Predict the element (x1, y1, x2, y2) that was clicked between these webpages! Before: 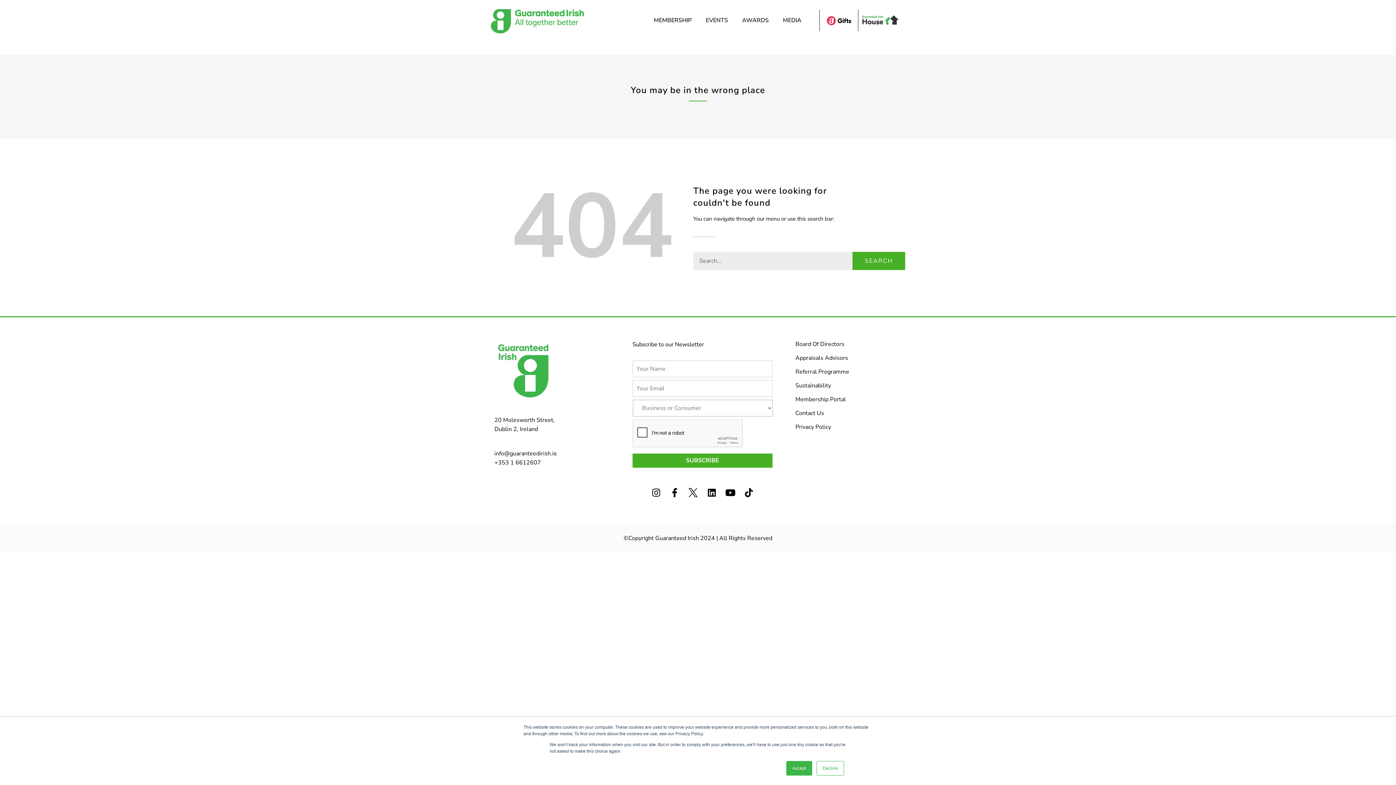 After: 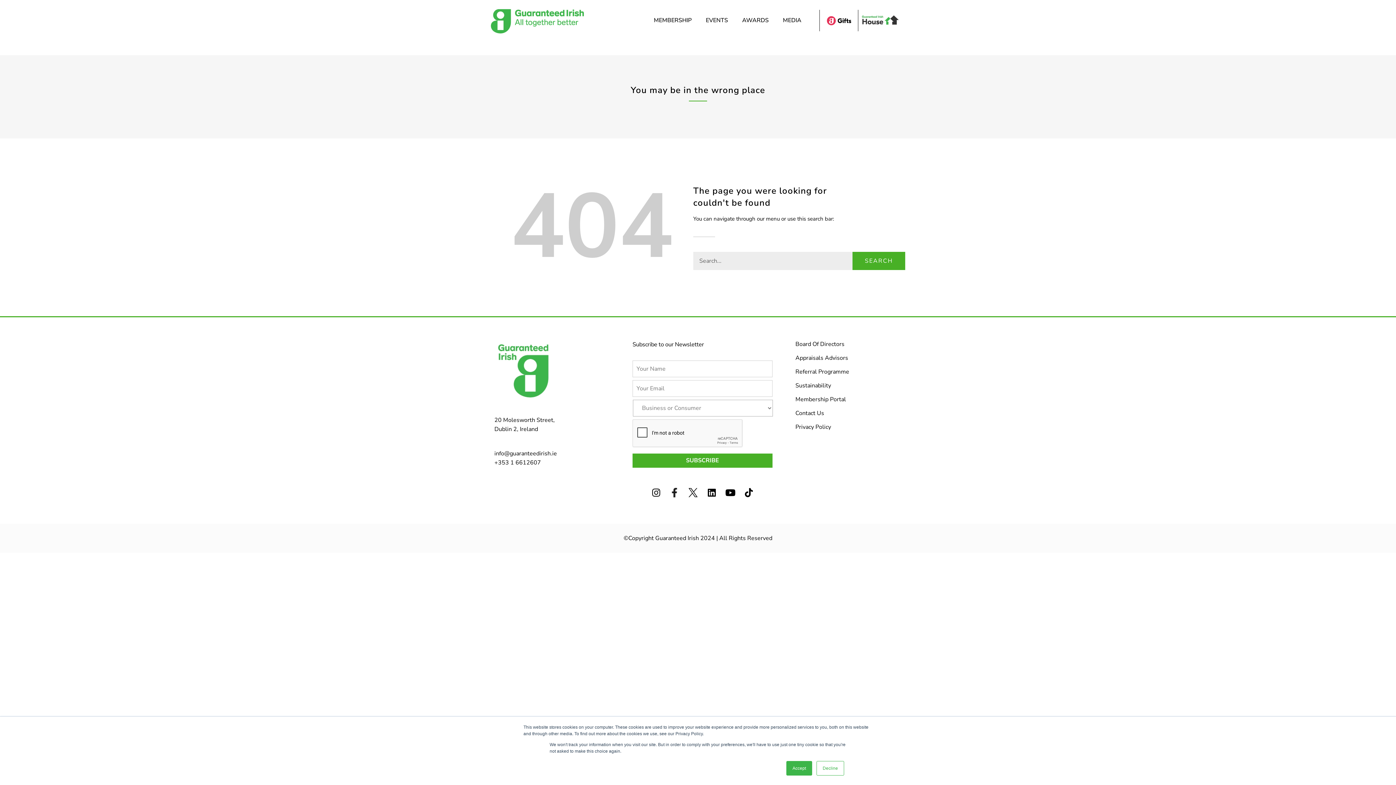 Action: bbox: (666, 484, 683, 501) label: Facebook-f